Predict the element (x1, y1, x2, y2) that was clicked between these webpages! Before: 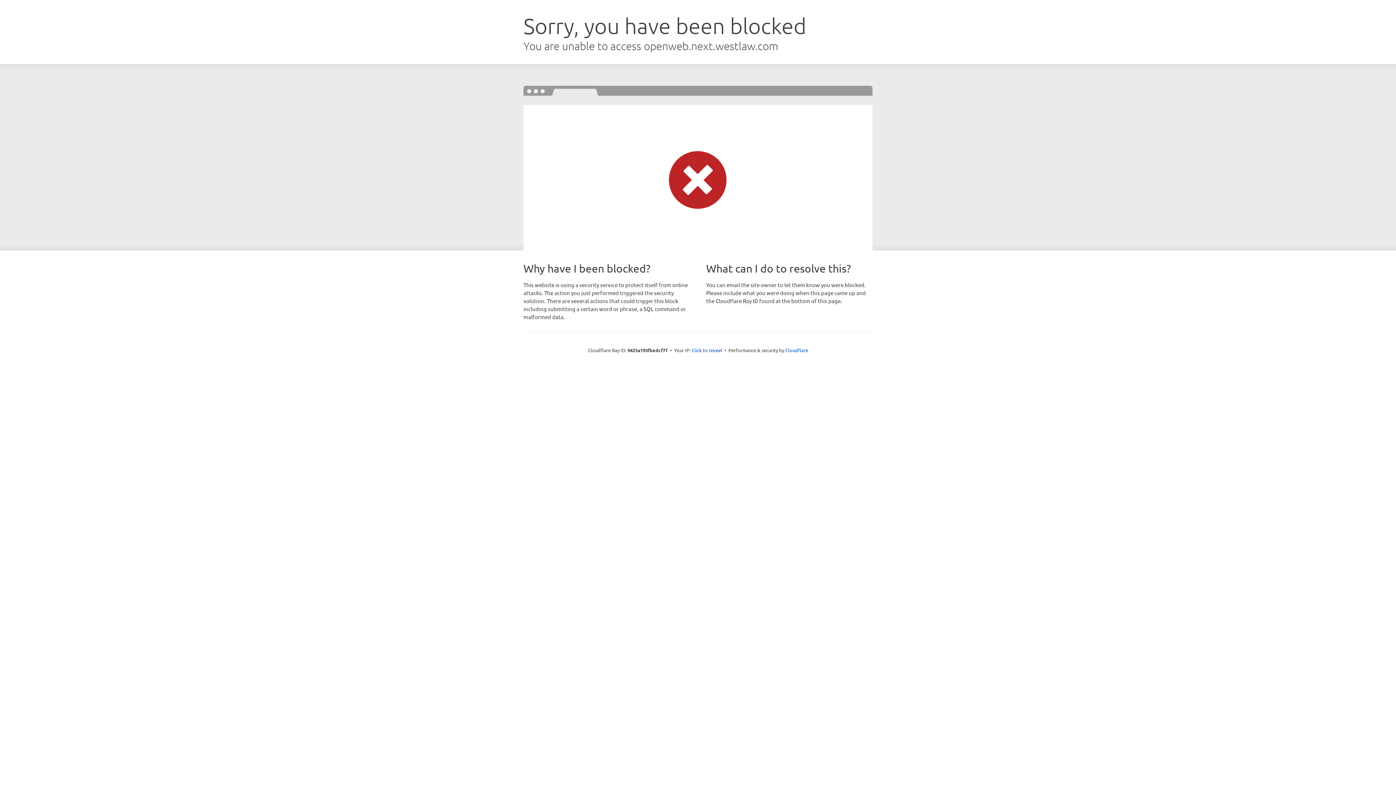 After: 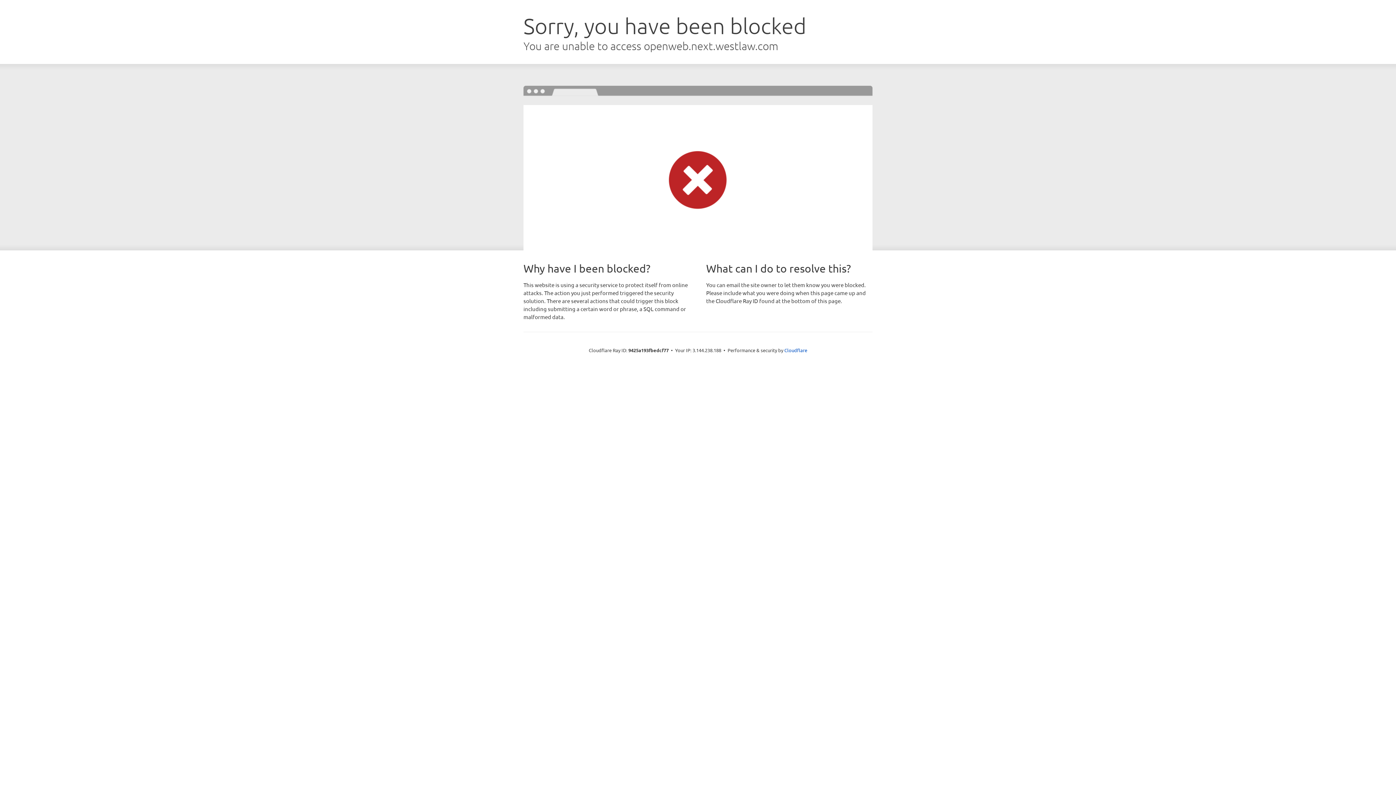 Action: bbox: (691, 346, 722, 353) label: Click to reveal